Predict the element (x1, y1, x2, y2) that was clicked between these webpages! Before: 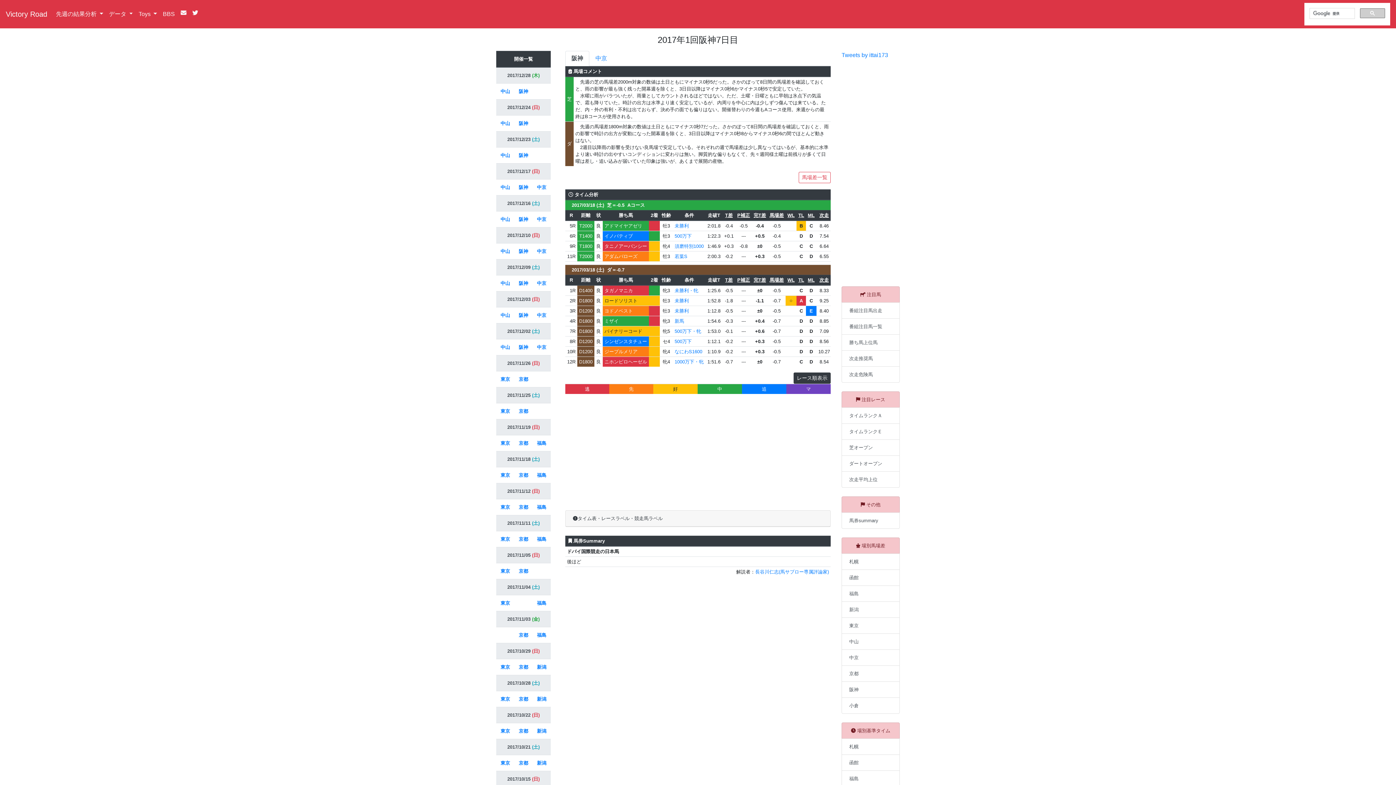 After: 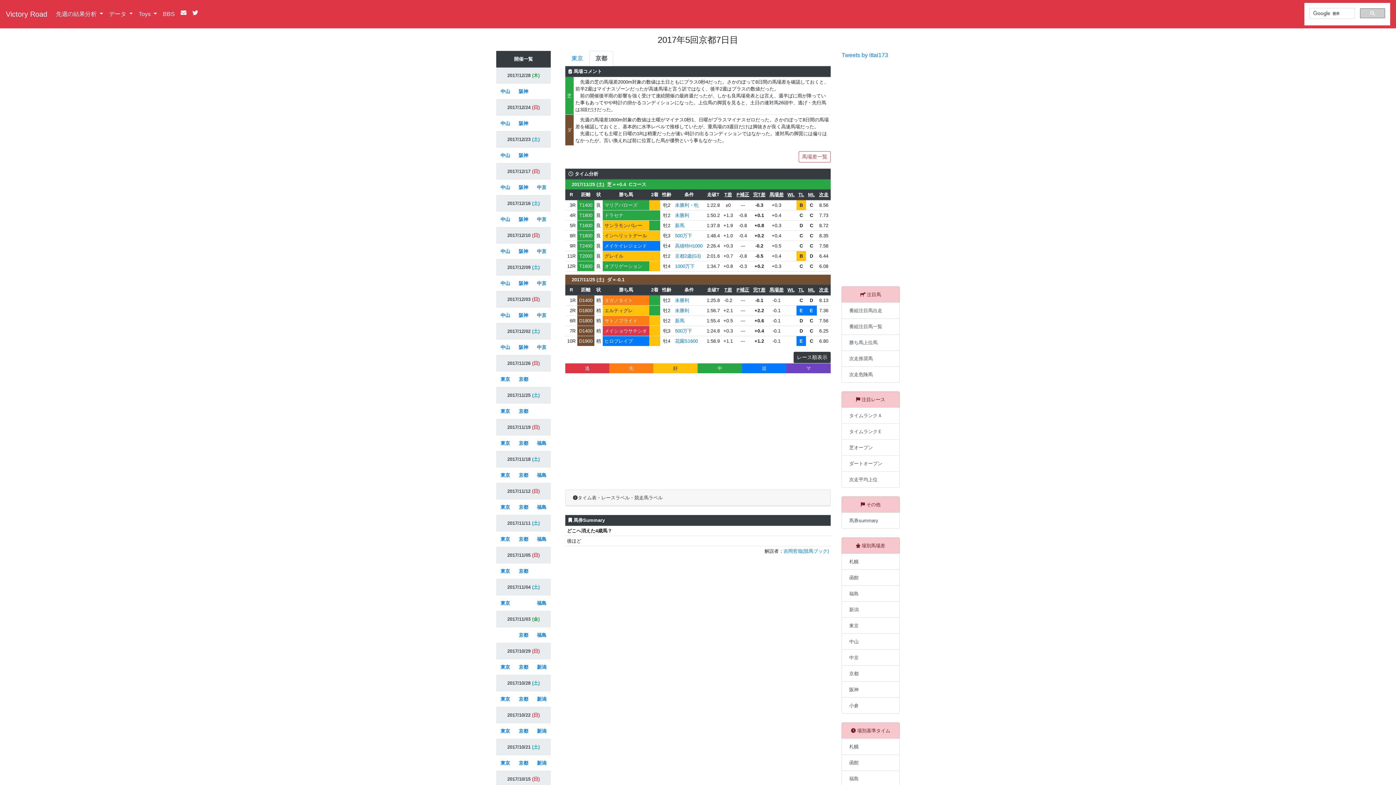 Action: label: 京都 bbox: (518, 408, 528, 414)